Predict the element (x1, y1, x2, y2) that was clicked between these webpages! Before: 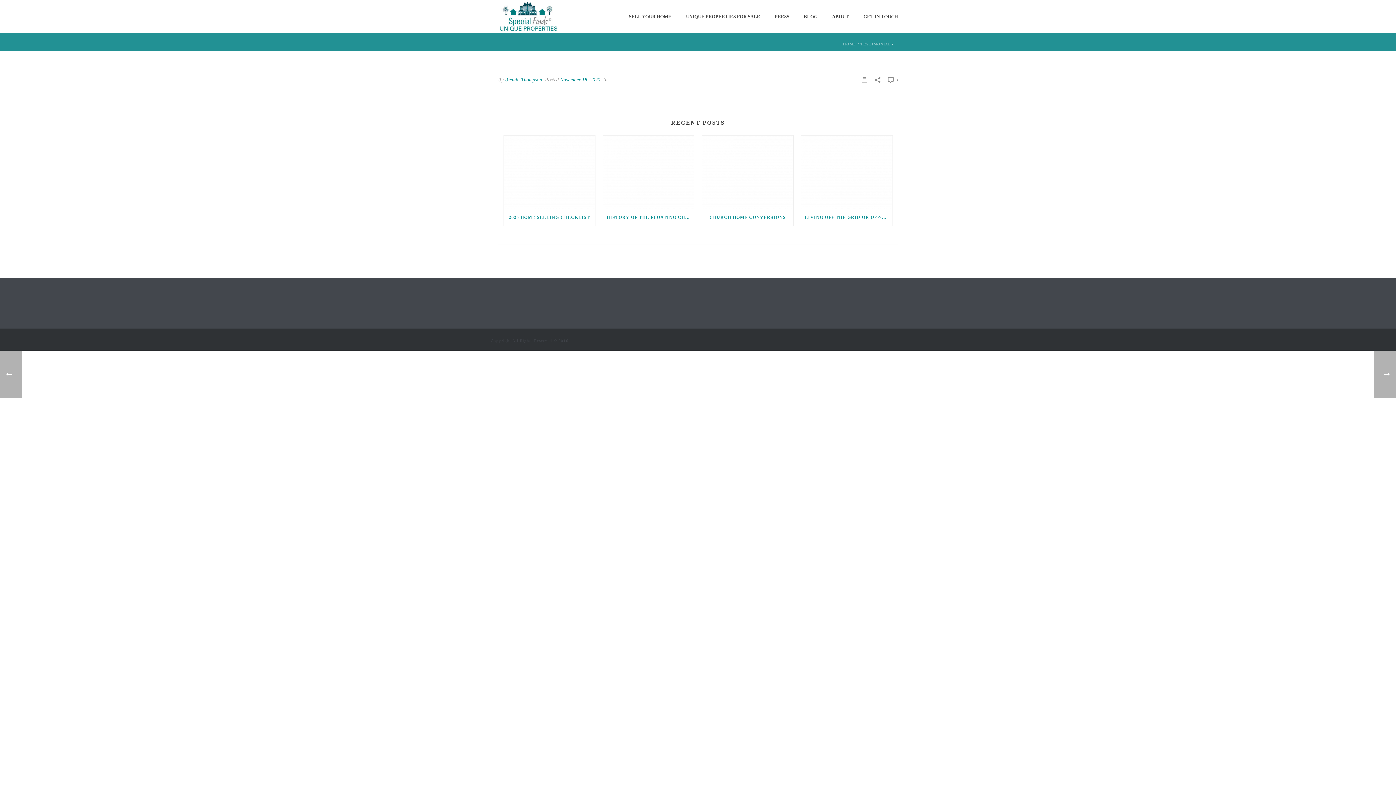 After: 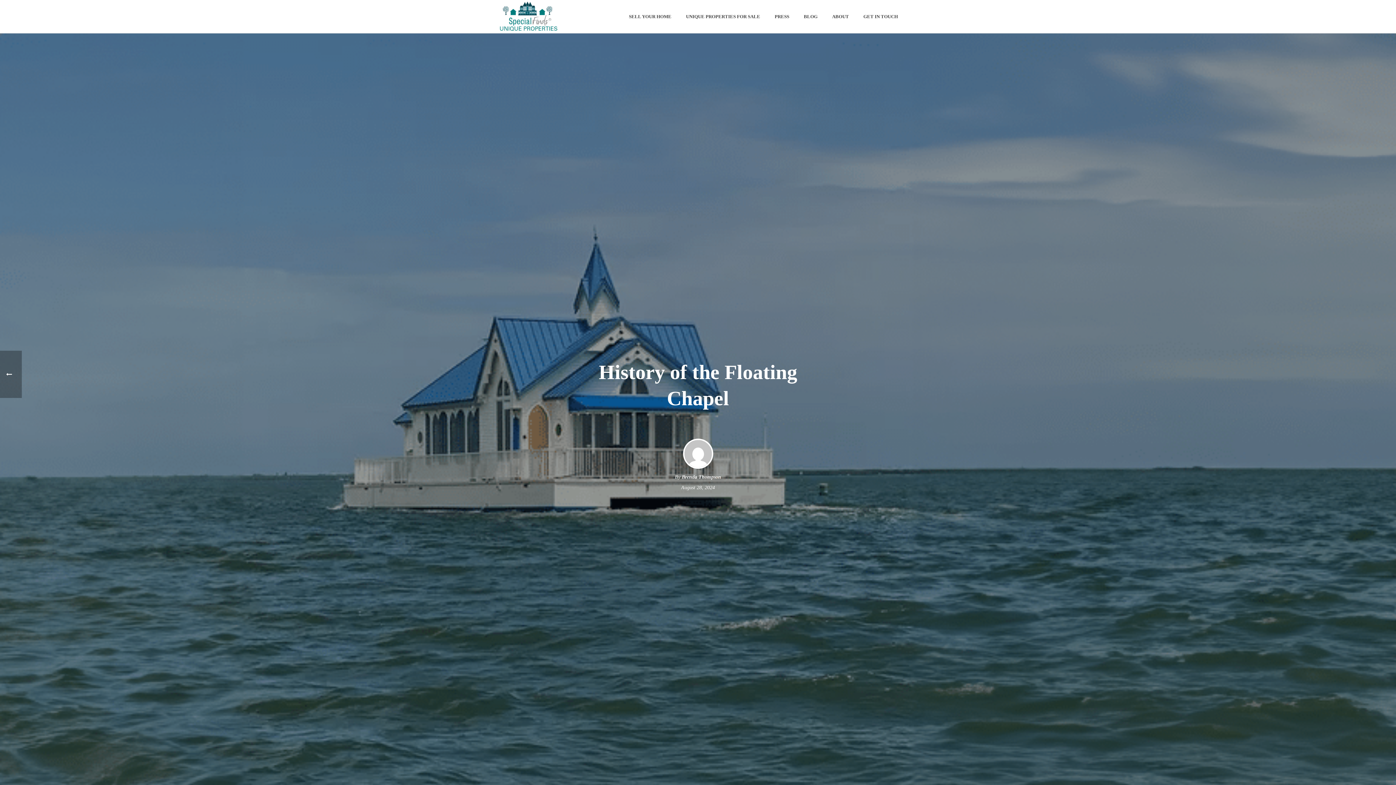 Action: bbox: (603, 208, 694, 226) label: HISTORY OF THE FLOATING CHAPEL